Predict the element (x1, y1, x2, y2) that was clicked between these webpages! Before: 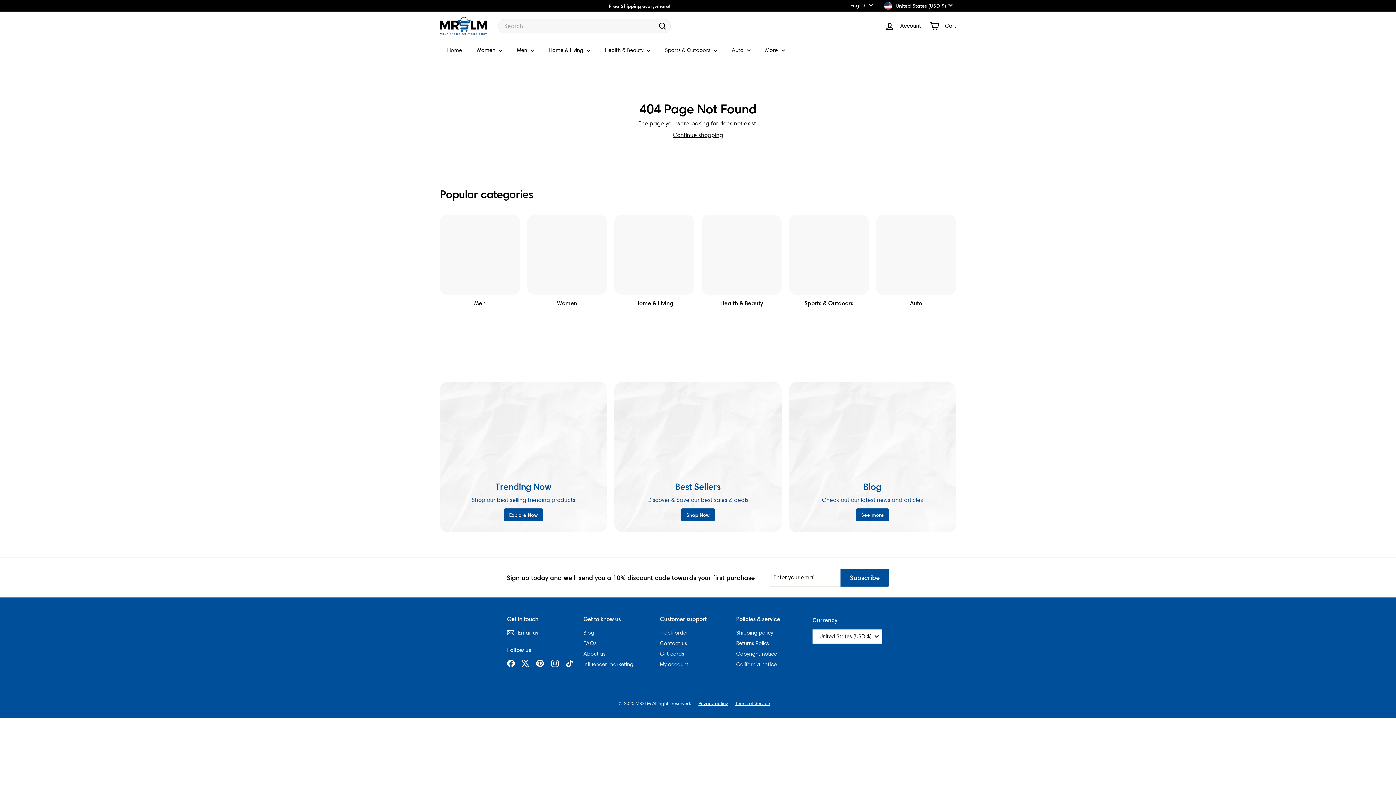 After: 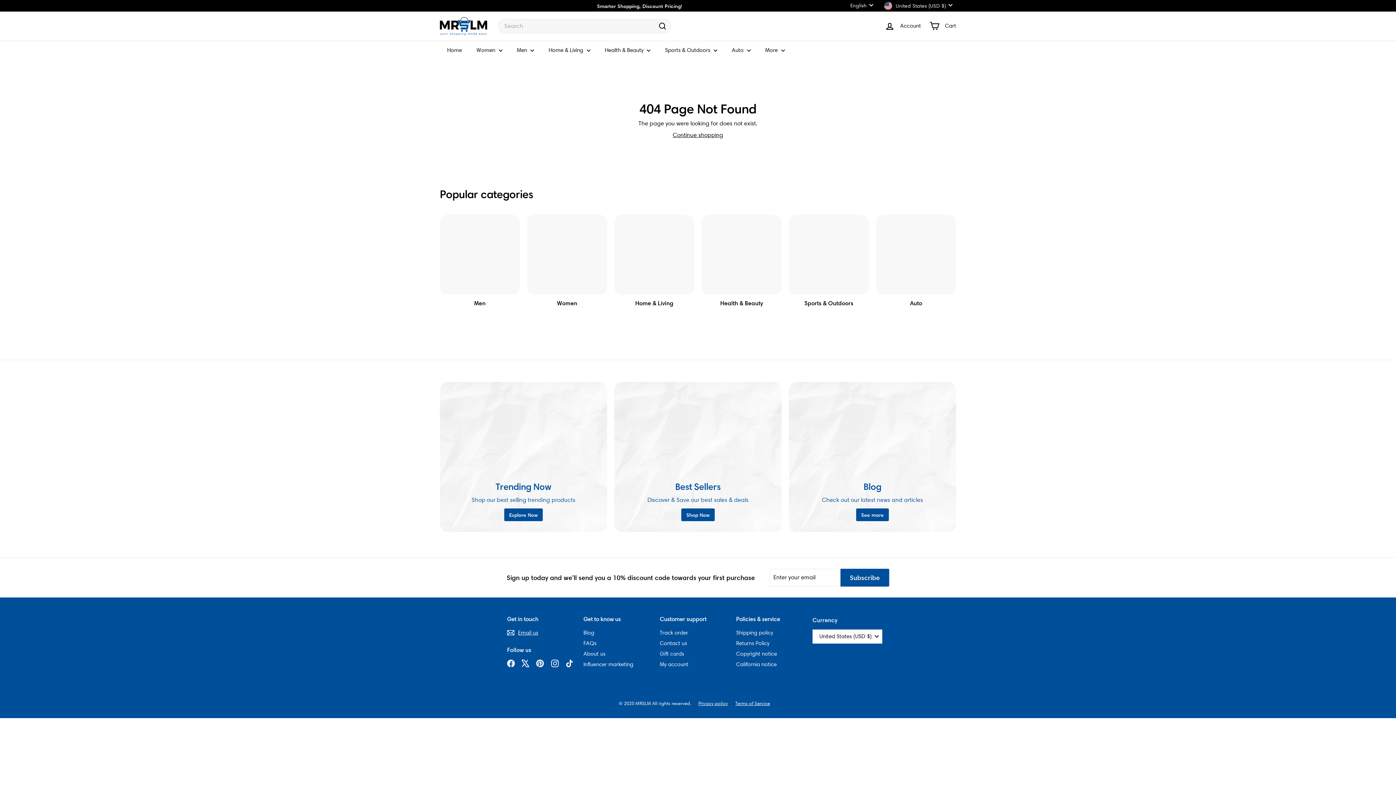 Action: label: TikTok bbox: (565, 659, 573, 667)